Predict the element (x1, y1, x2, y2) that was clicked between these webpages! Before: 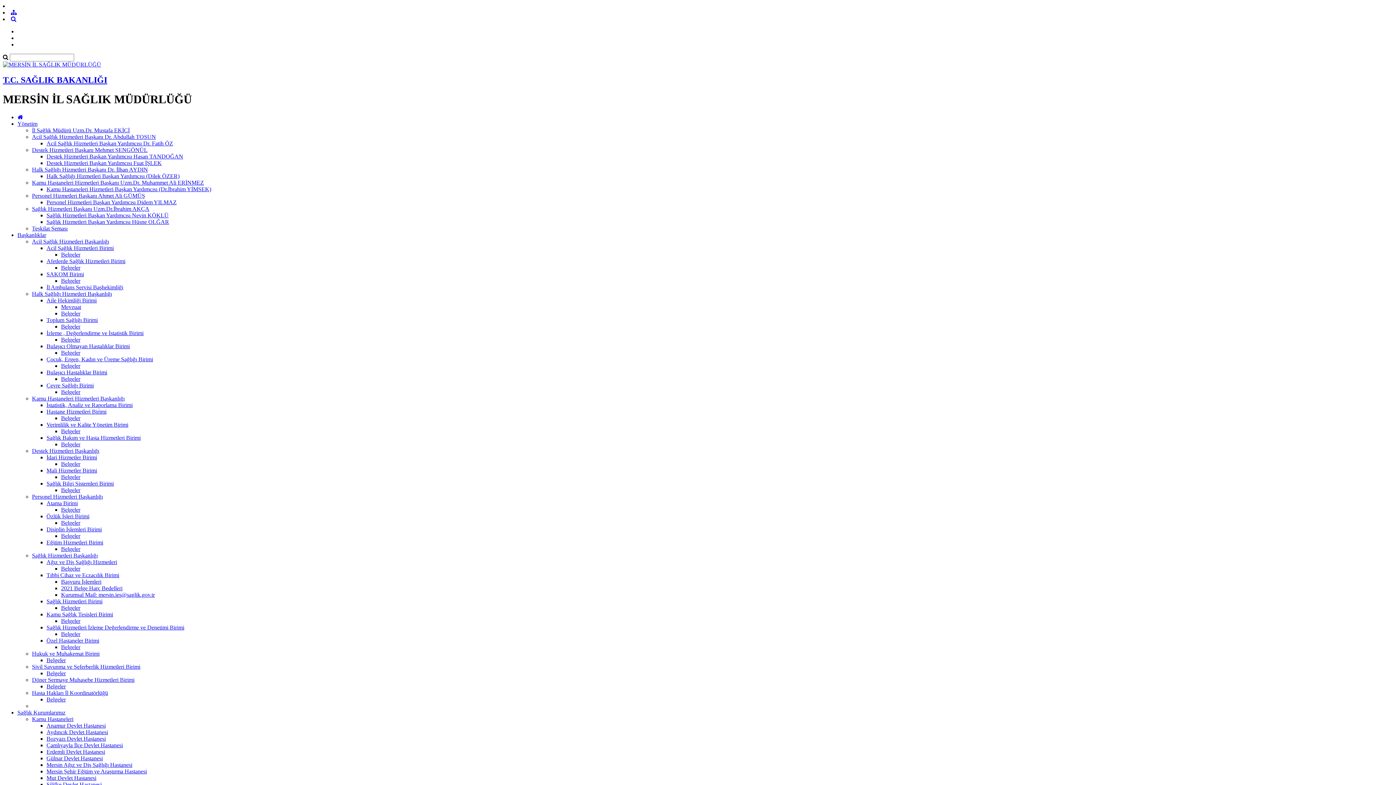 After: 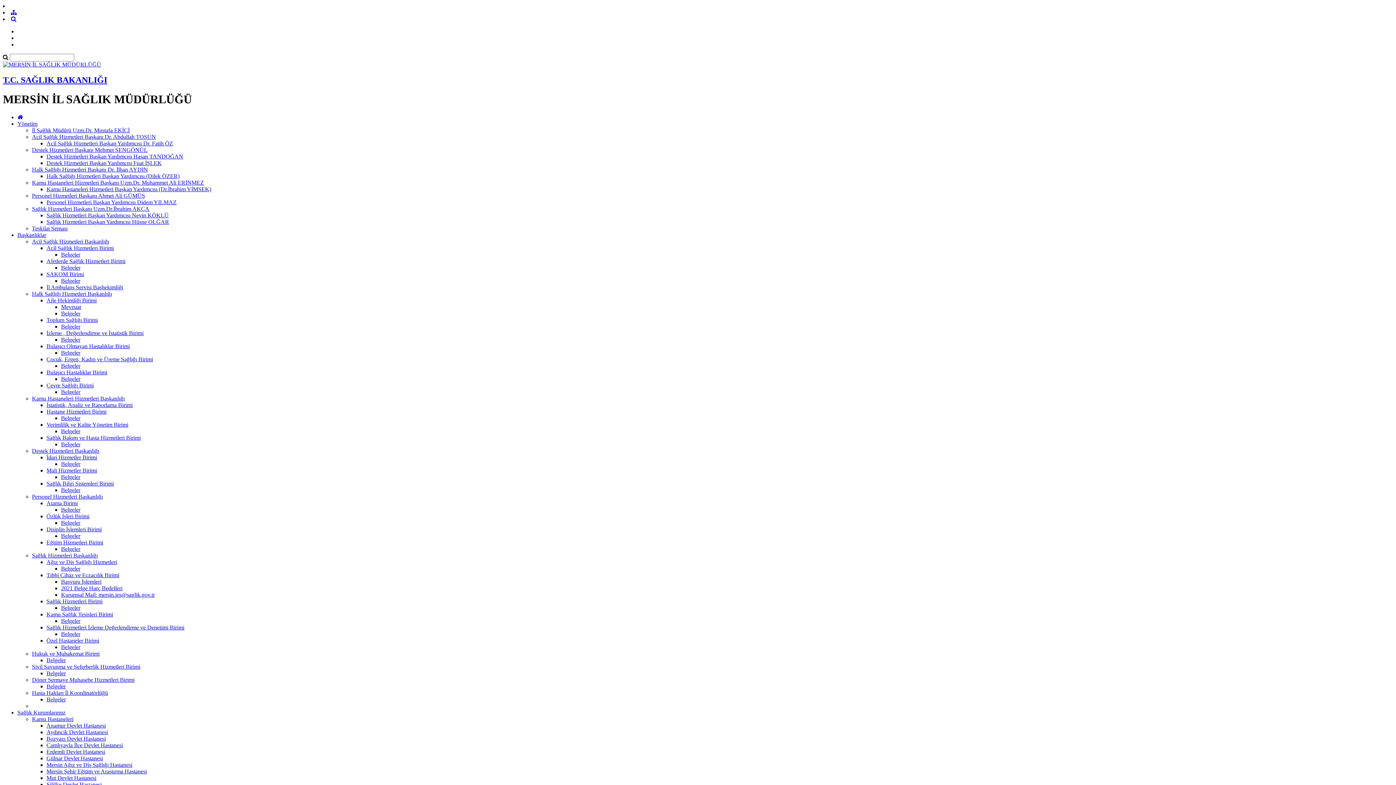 Action: bbox: (46, 742, 122, 748) label: Çamlıyayla İlçe Devlet Hastanesi